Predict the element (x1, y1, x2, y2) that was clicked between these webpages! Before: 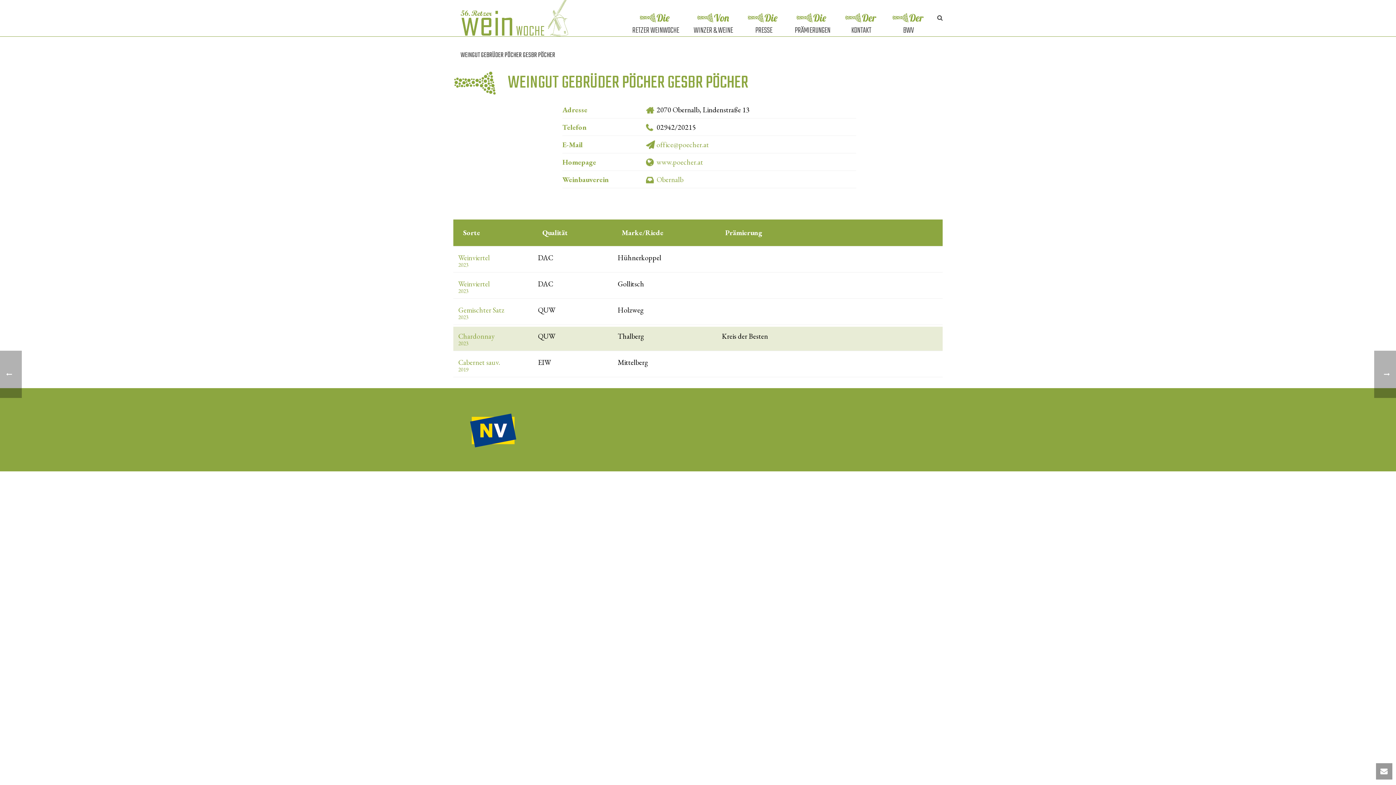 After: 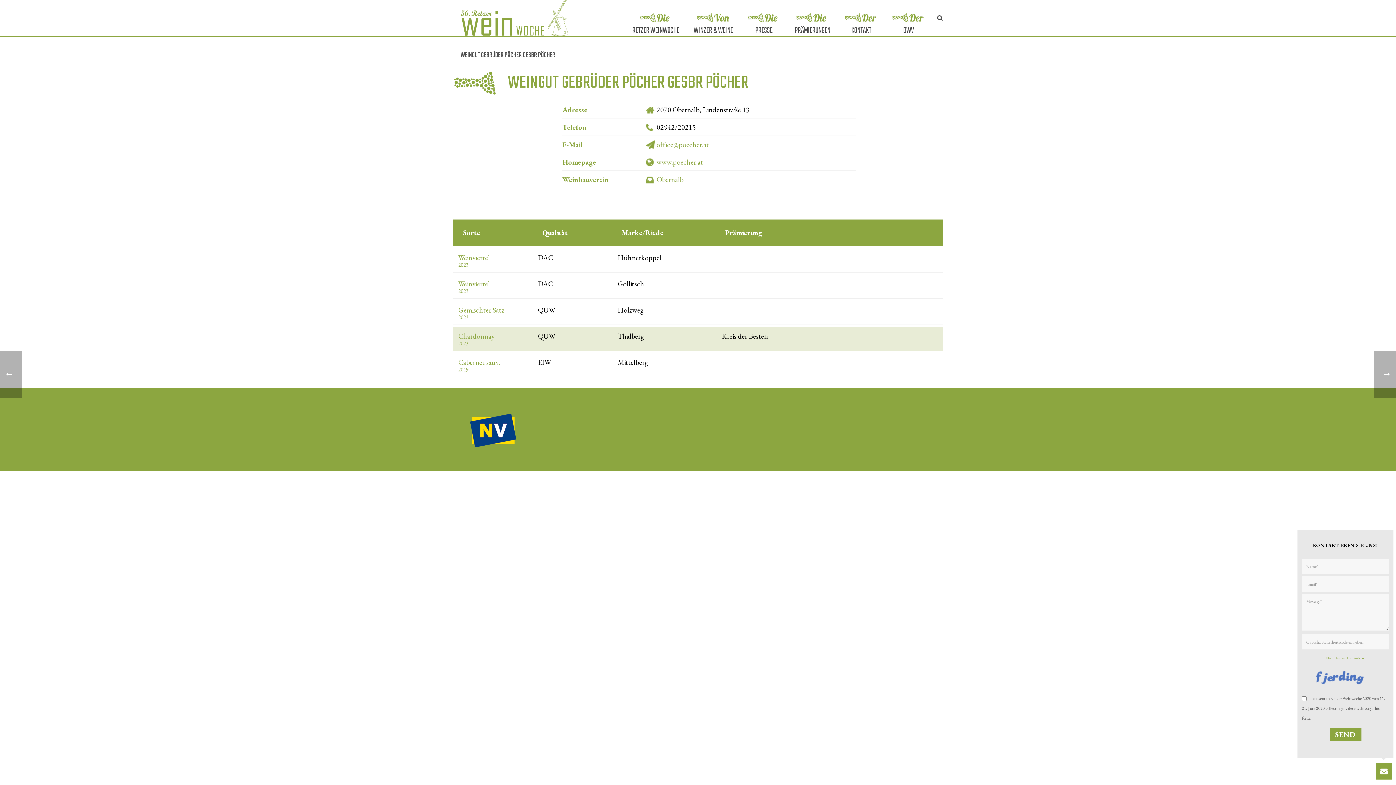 Action: bbox: (1376, 763, 1392, 780)